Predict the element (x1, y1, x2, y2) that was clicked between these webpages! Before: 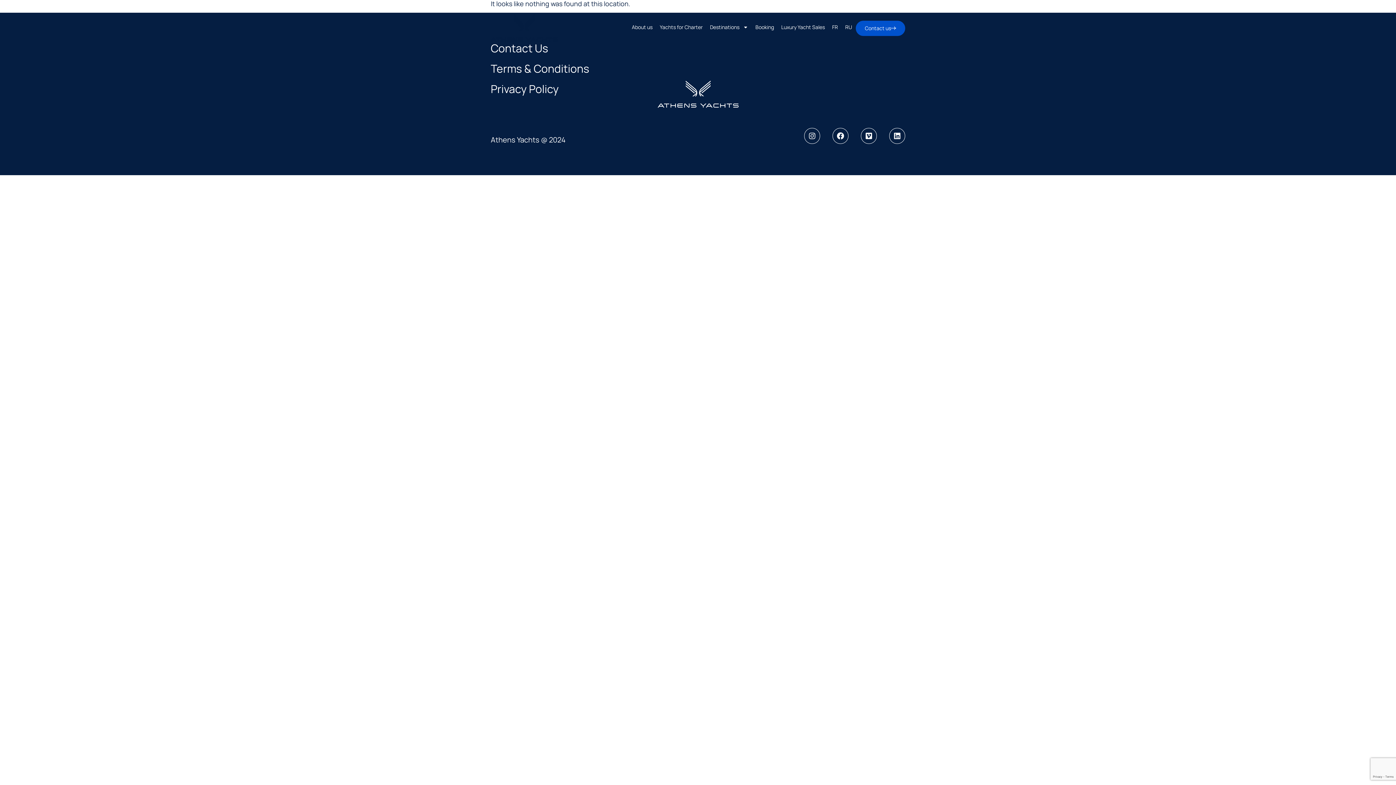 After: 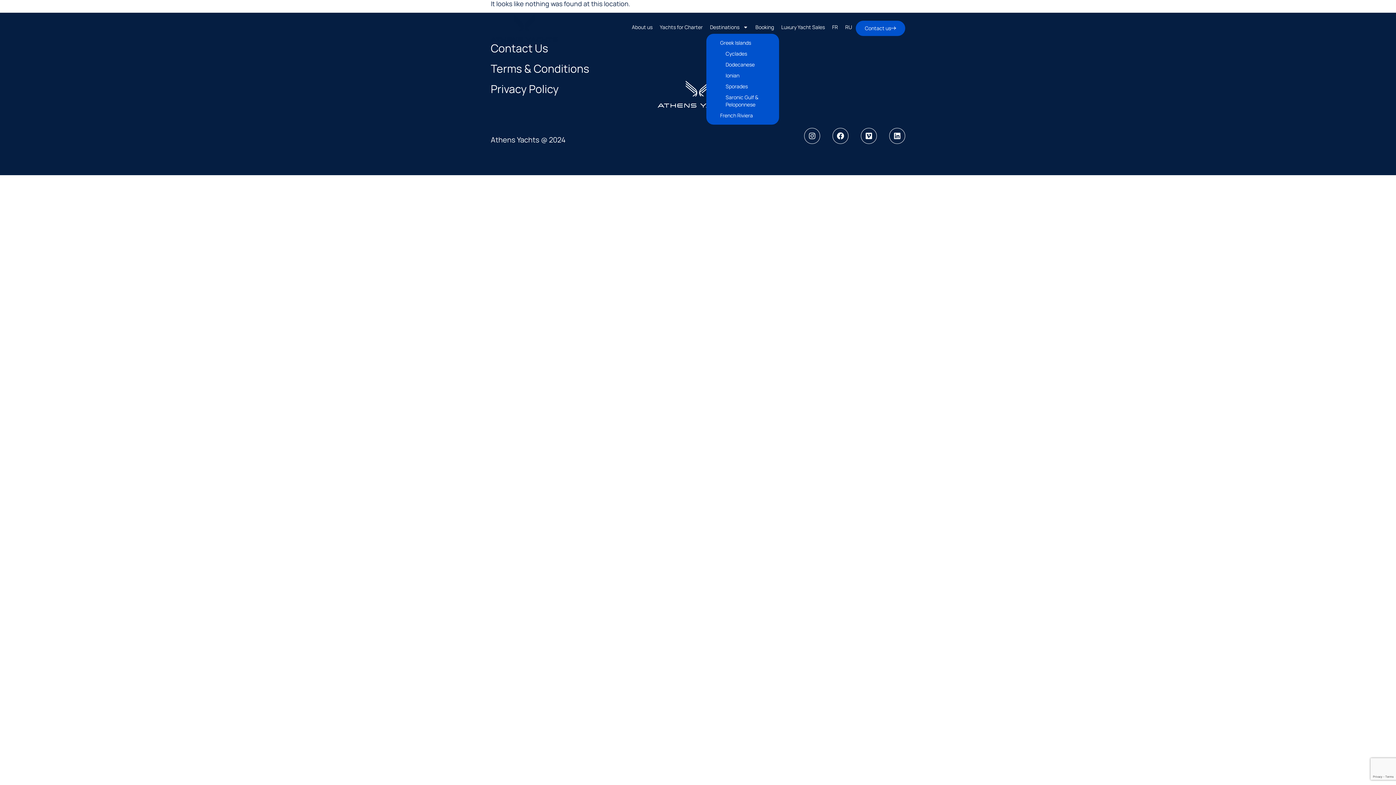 Action: label: Destinations bbox: (706, 20, 752, 33)